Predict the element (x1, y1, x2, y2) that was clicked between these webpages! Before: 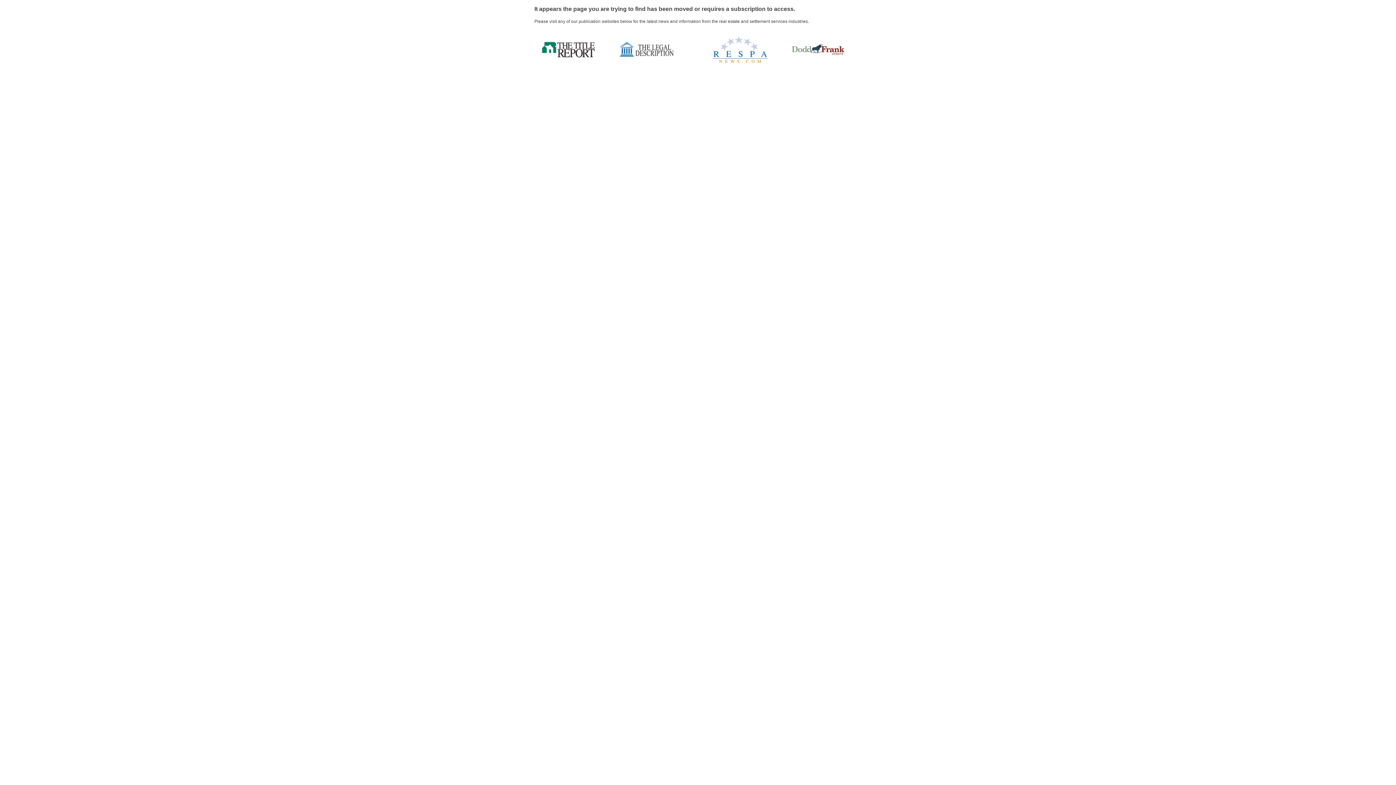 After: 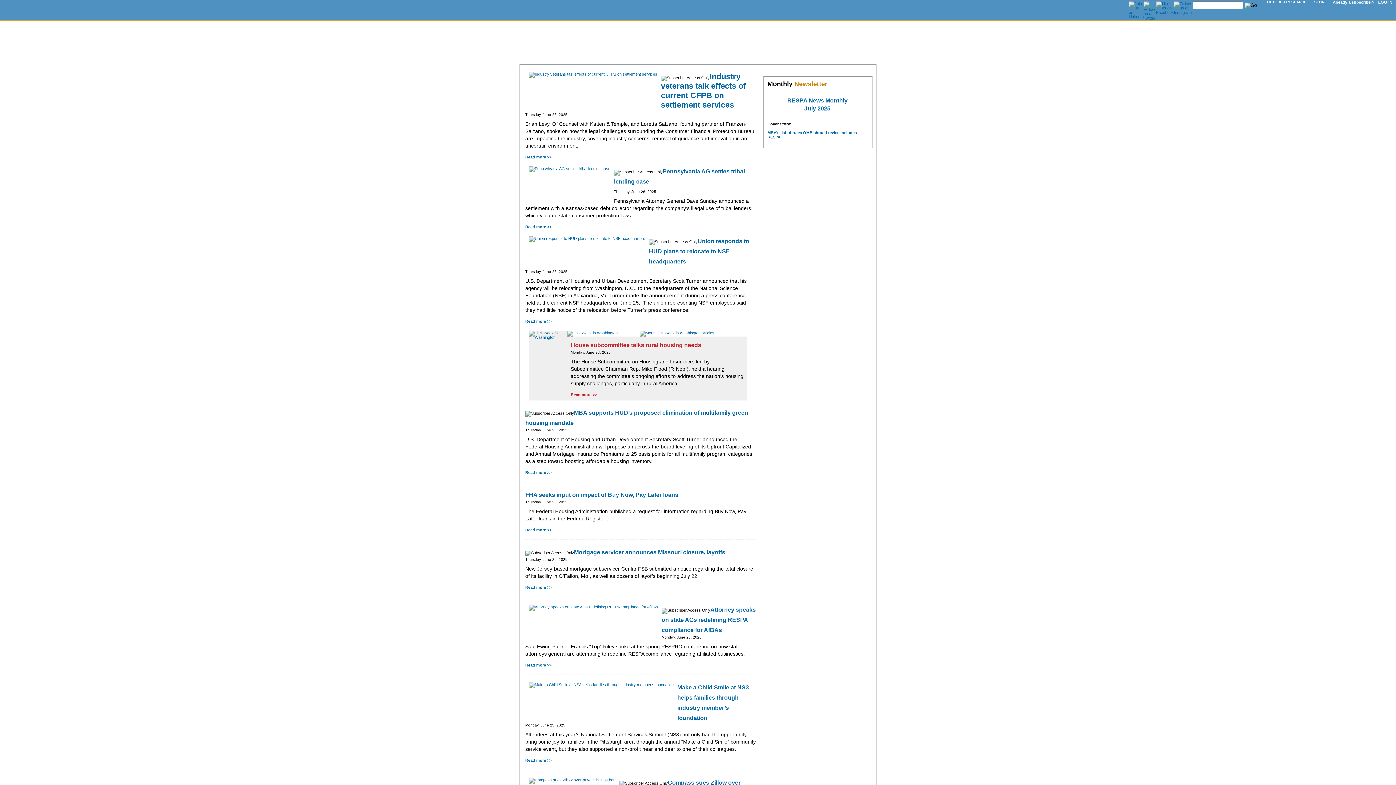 Action: bbox: (713, 59, 767, 63)